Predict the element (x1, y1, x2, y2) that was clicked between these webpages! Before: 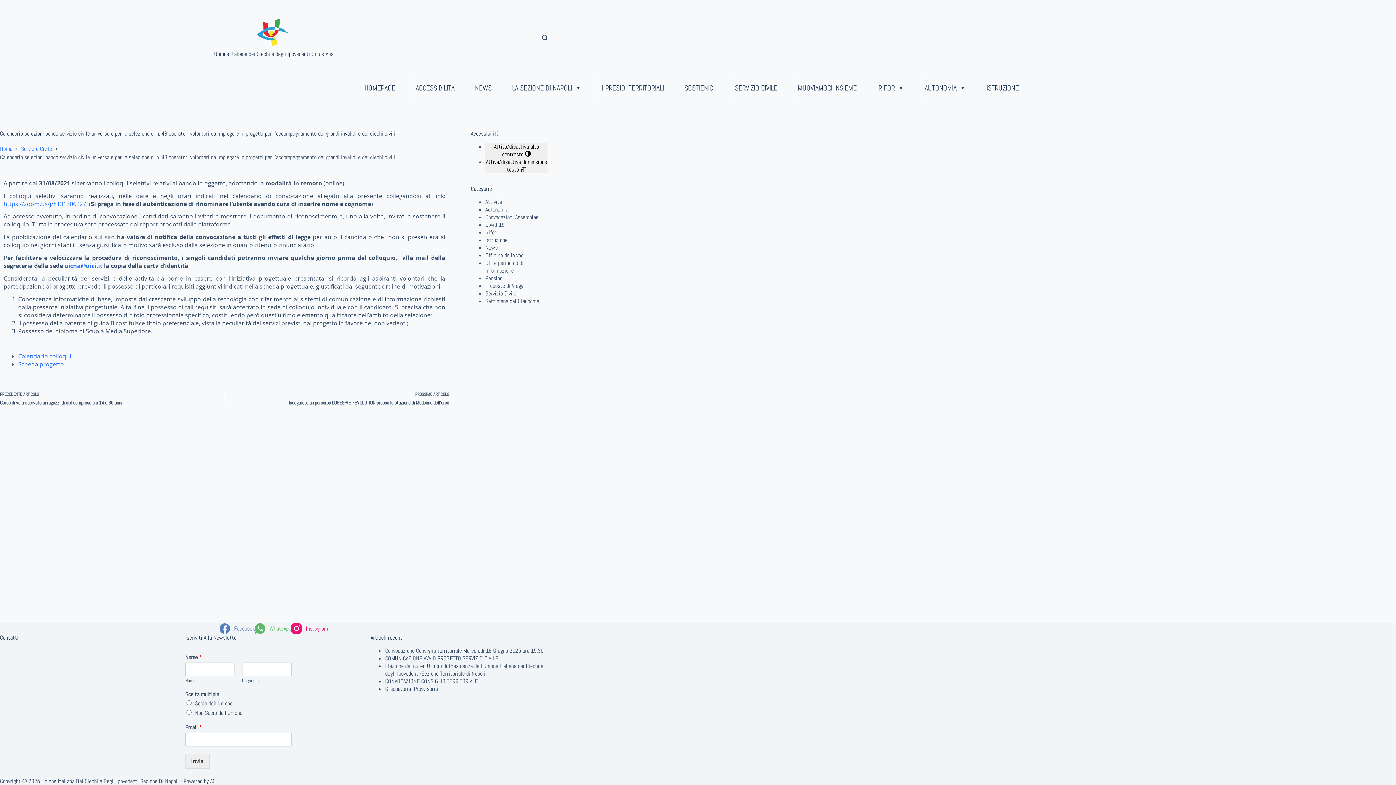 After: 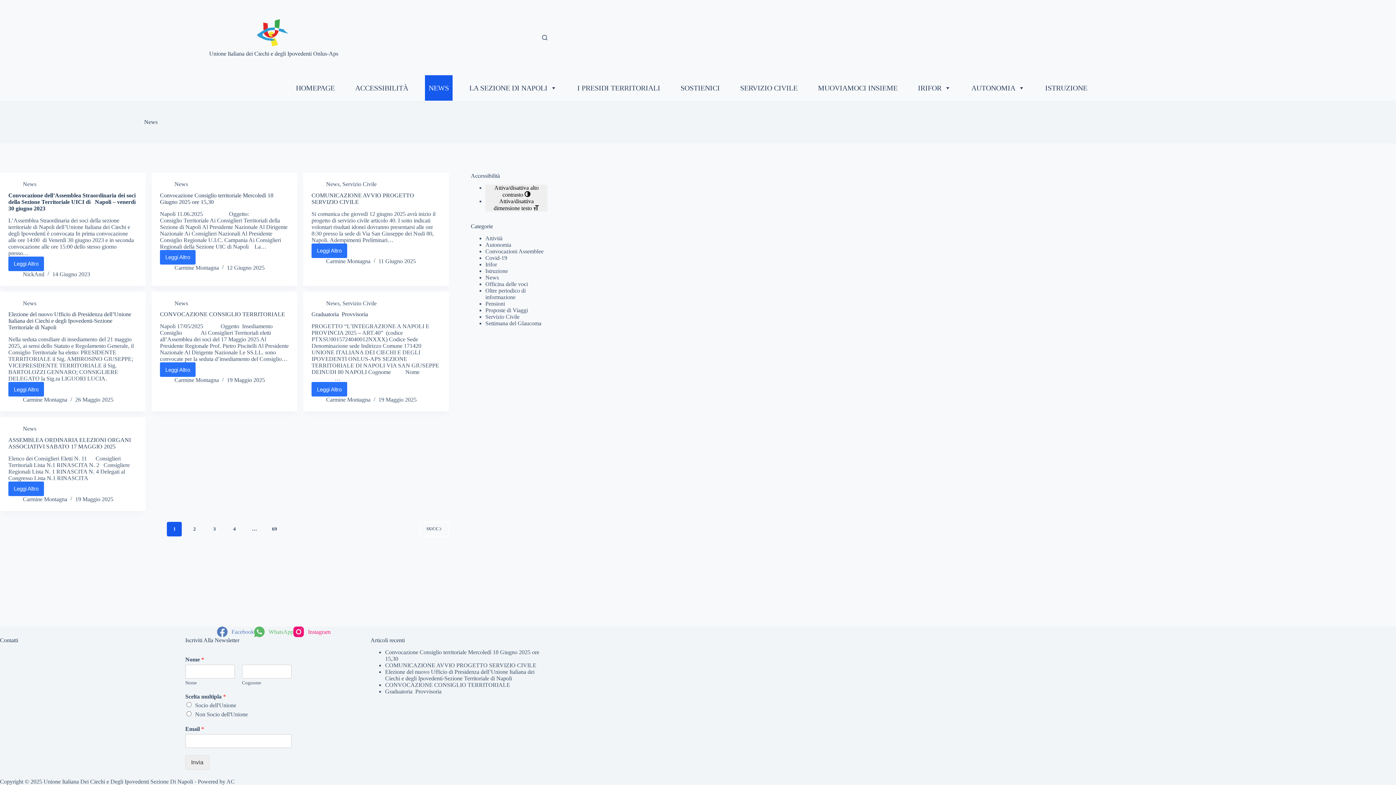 Action: bbox: (471, 75, 495, 100) label: NEWS